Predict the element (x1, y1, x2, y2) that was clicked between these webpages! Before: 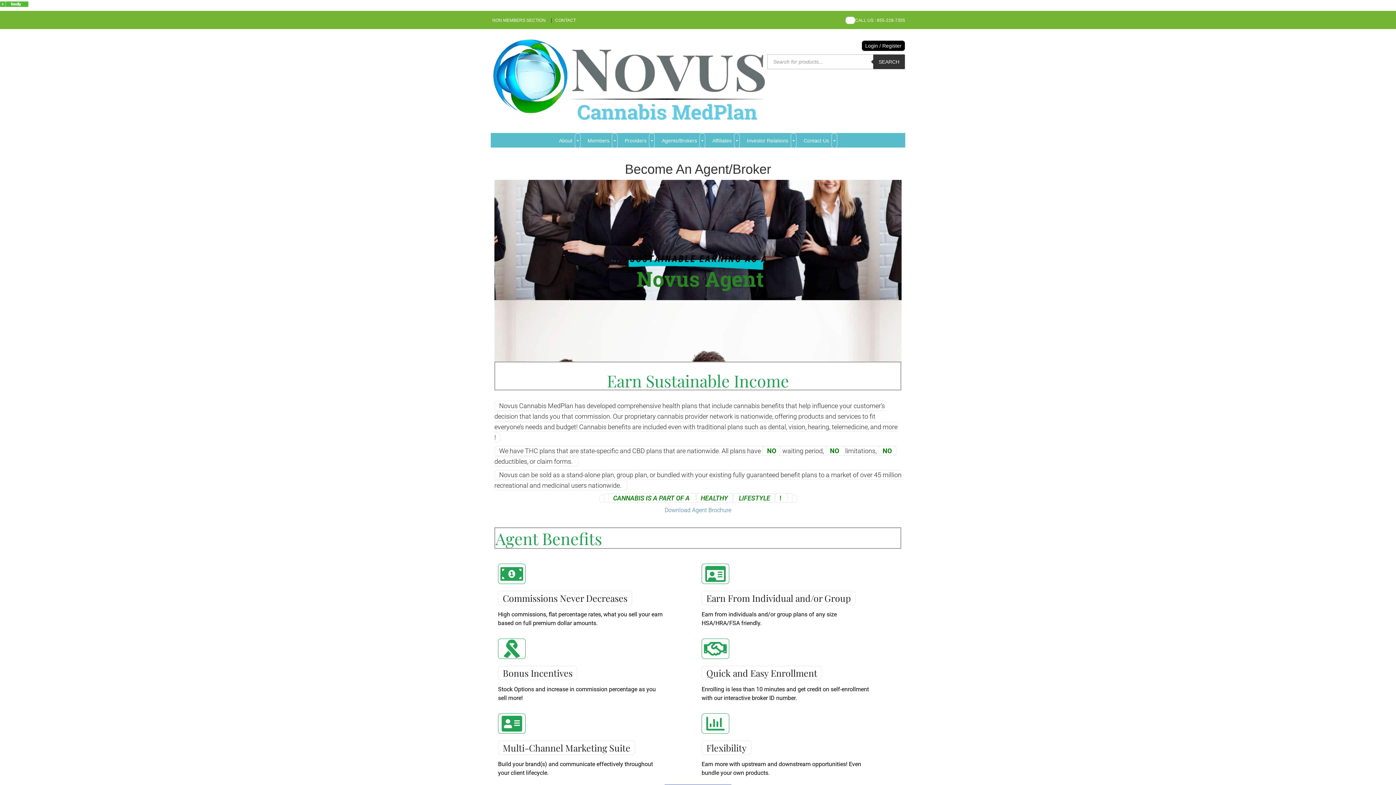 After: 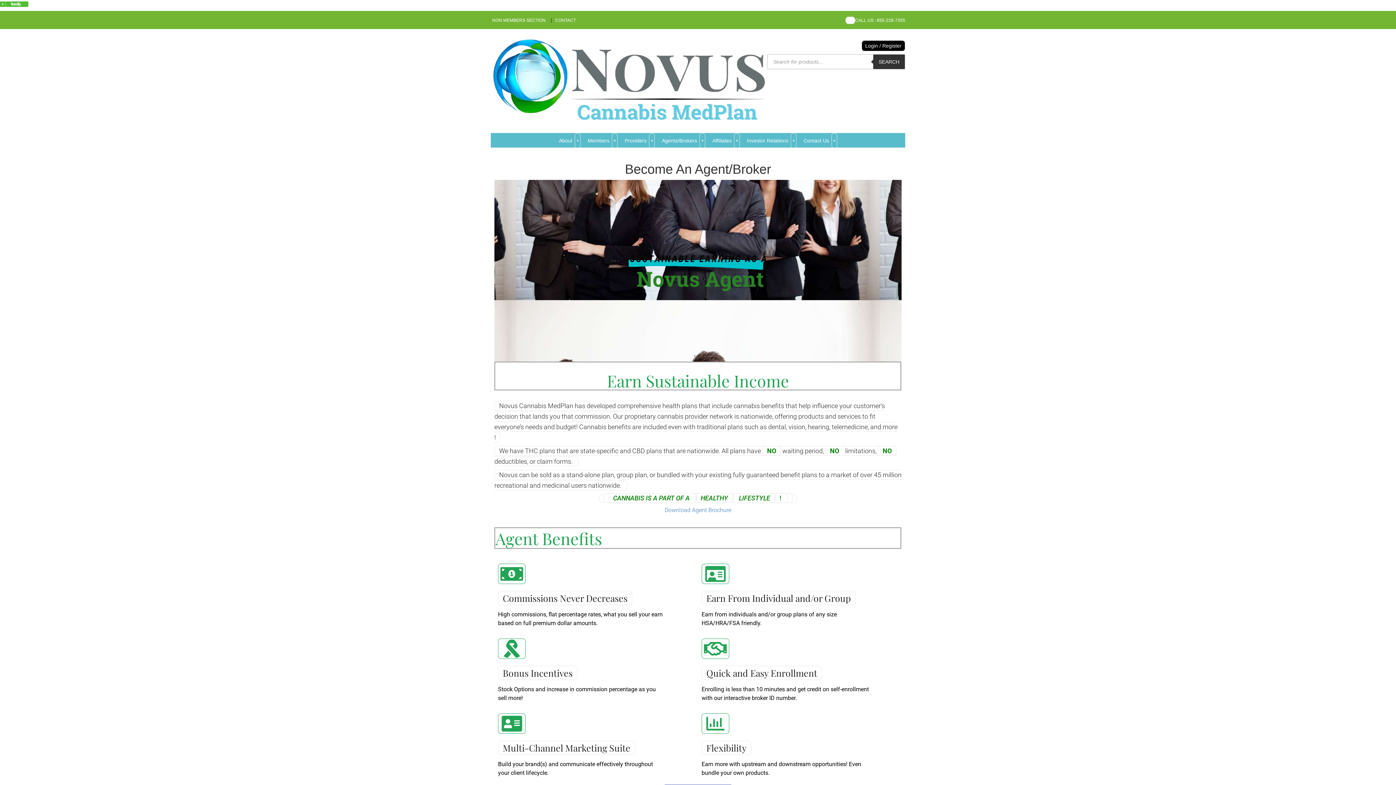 Action: bbox: (553, 17, 577, 23) label: CONTACT